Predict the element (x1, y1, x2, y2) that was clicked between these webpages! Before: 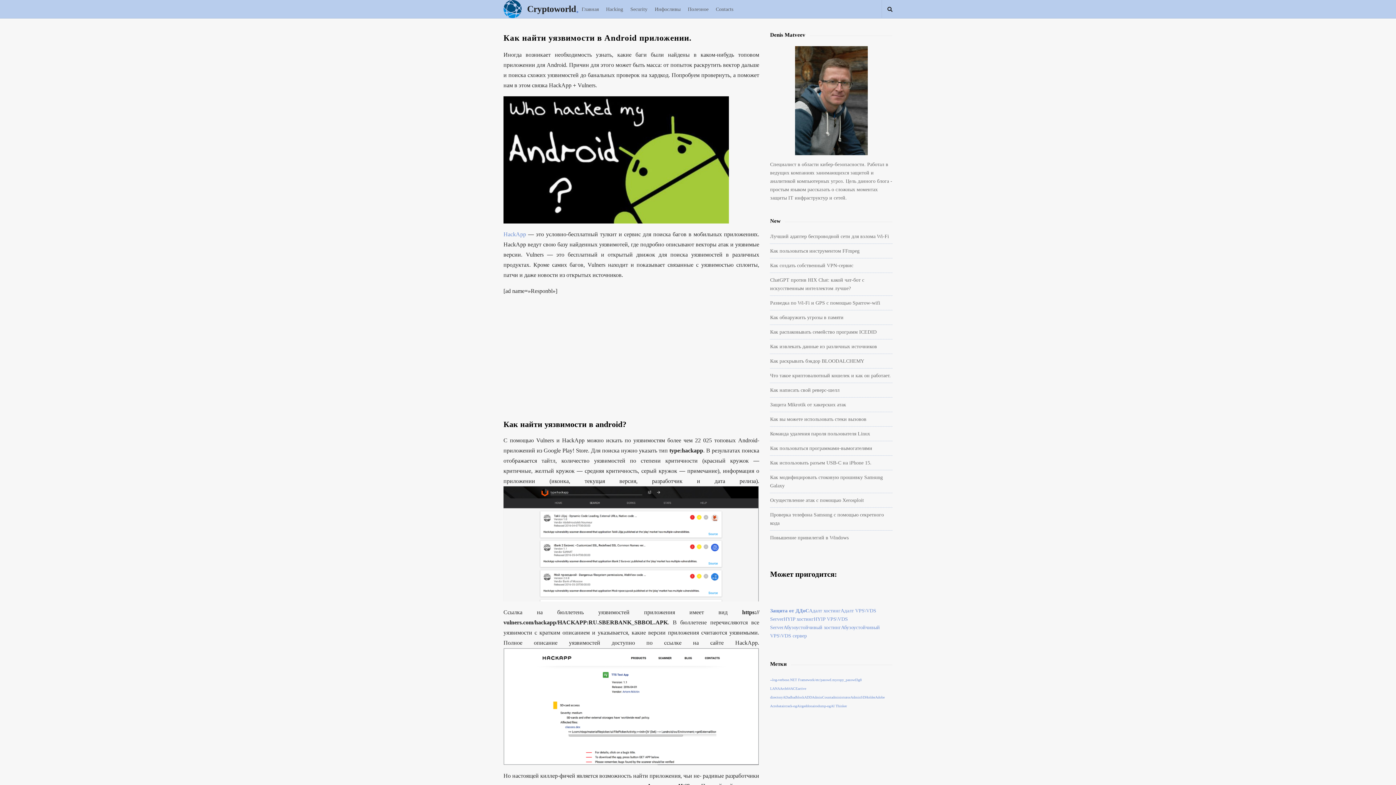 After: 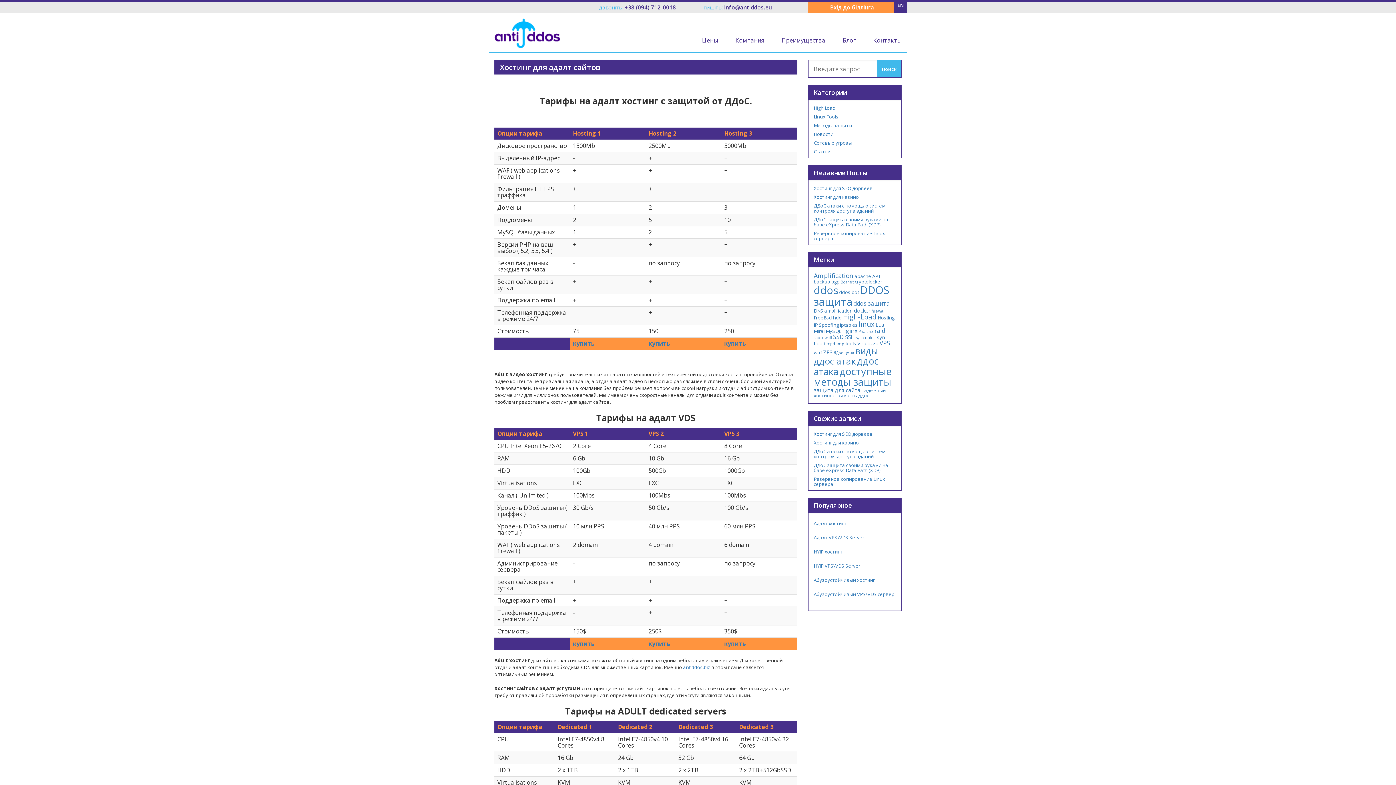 Action: bbox: (809, 608, 840, 613) label: Адалт хостинг